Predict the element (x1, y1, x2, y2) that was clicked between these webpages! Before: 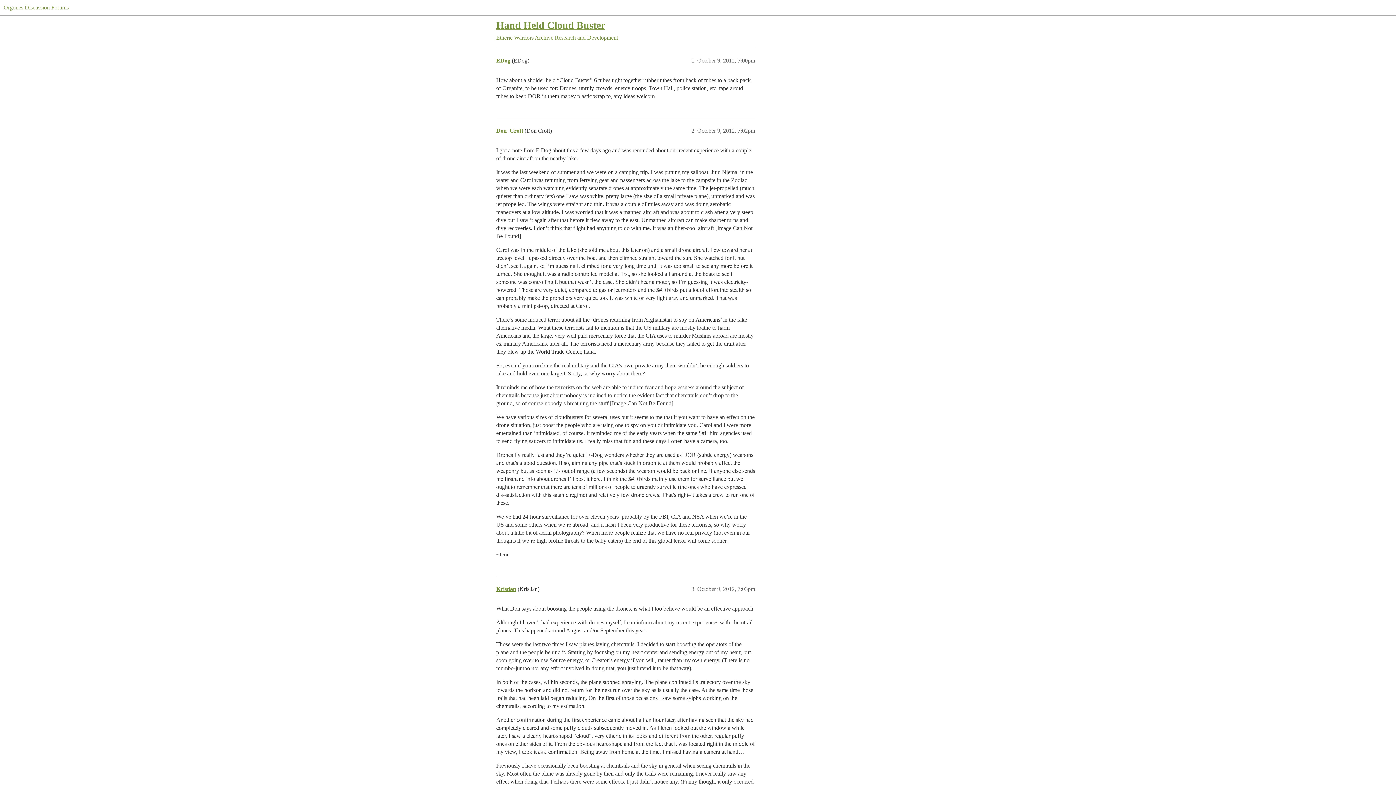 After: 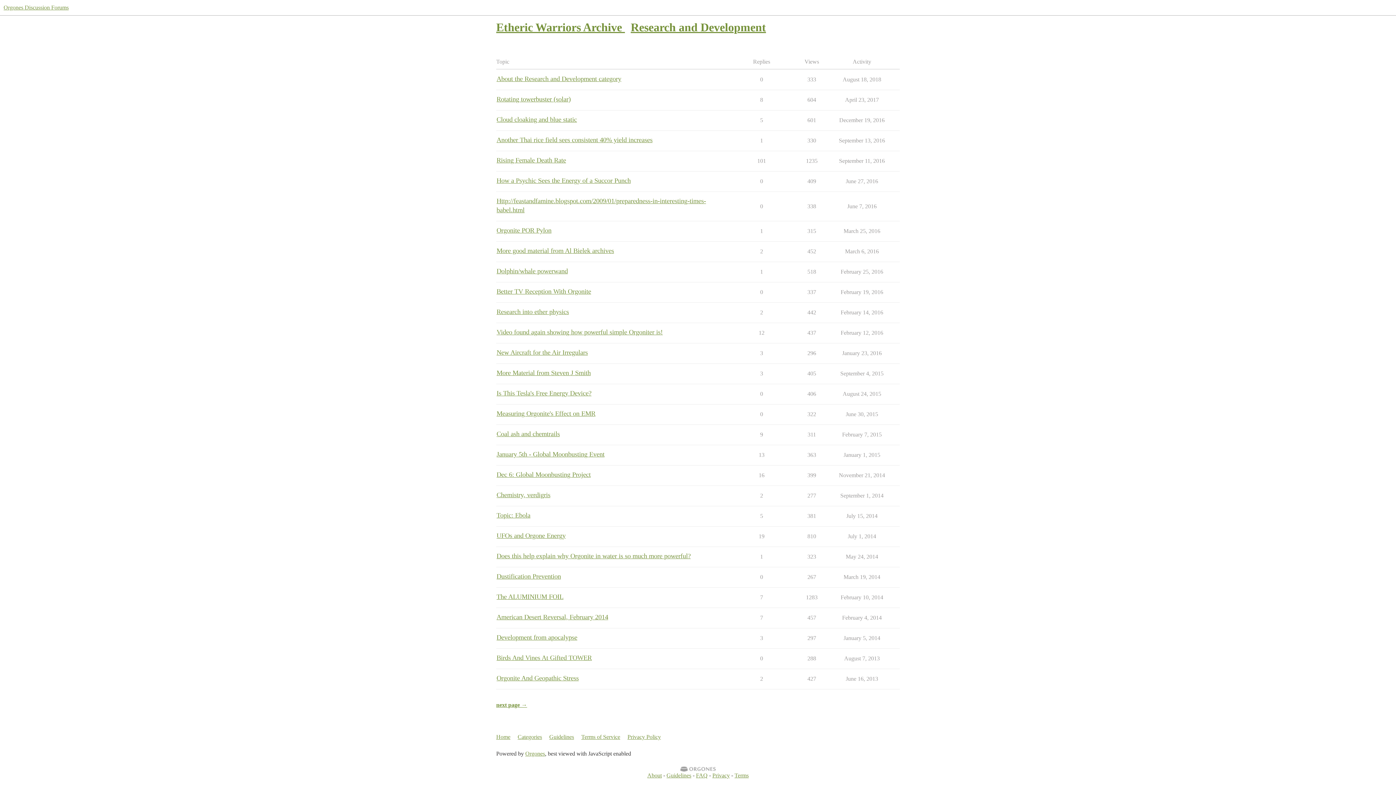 Action: bbox: (496, 34, 554, 40) label: Etheric Warriors Archive 